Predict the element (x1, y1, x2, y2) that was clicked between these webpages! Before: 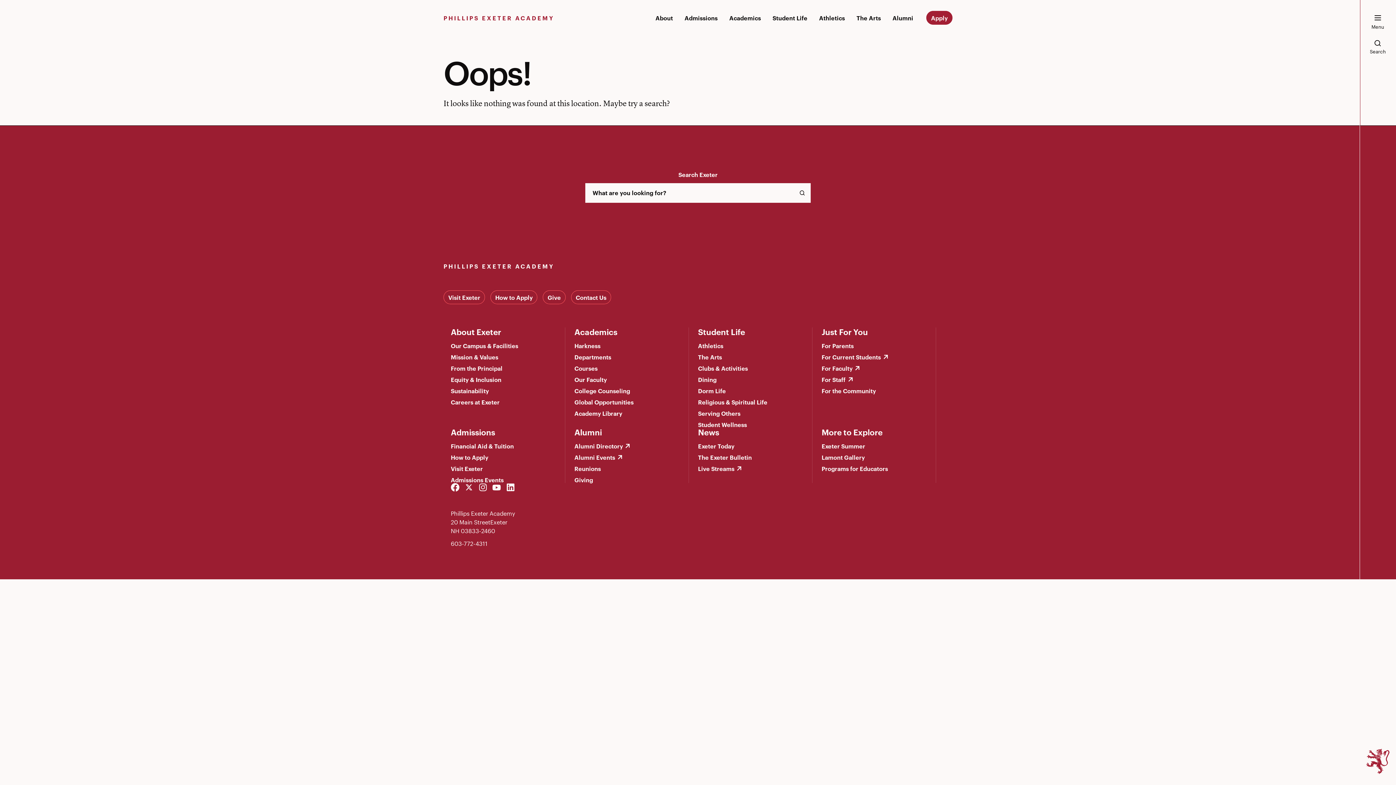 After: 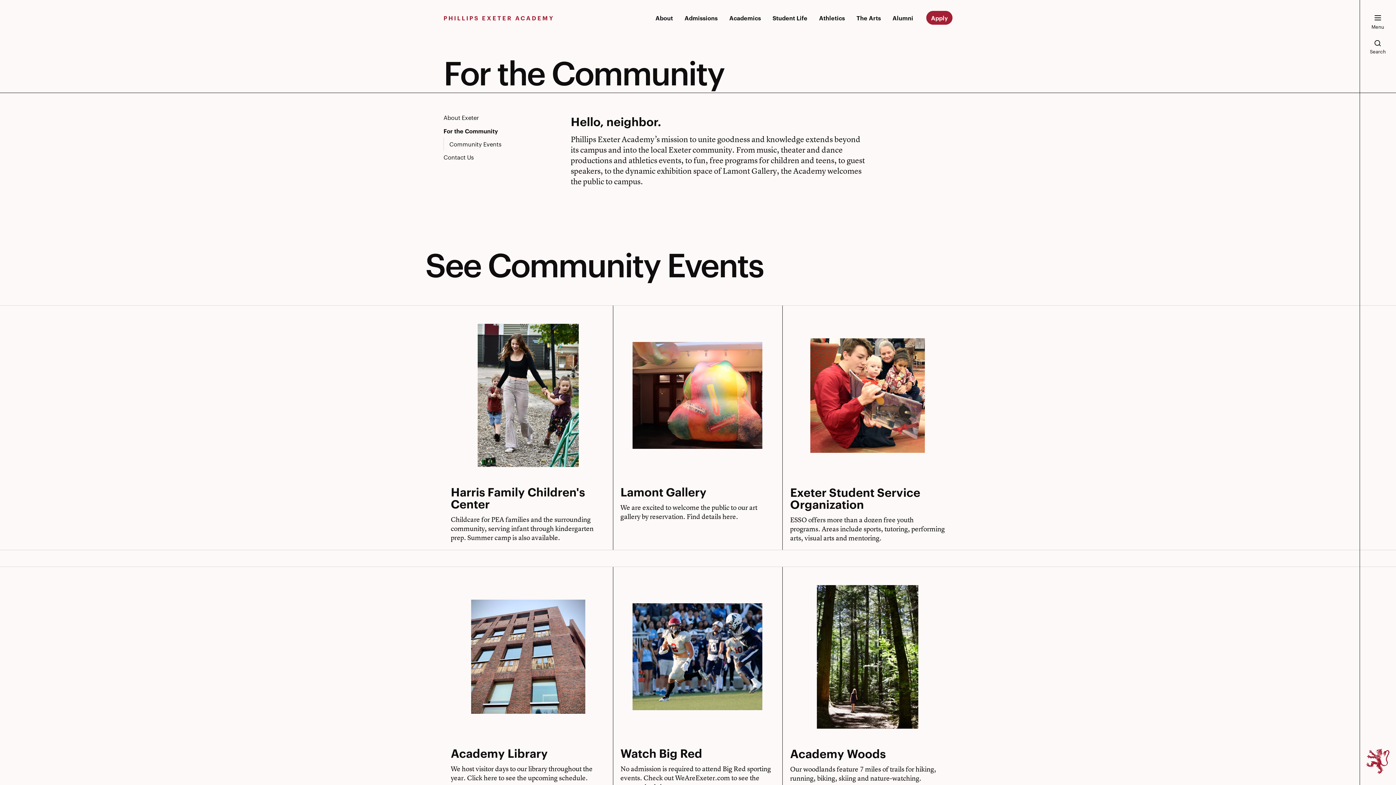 Action: bbox: (821, 386, 876, 394) label: For the Community